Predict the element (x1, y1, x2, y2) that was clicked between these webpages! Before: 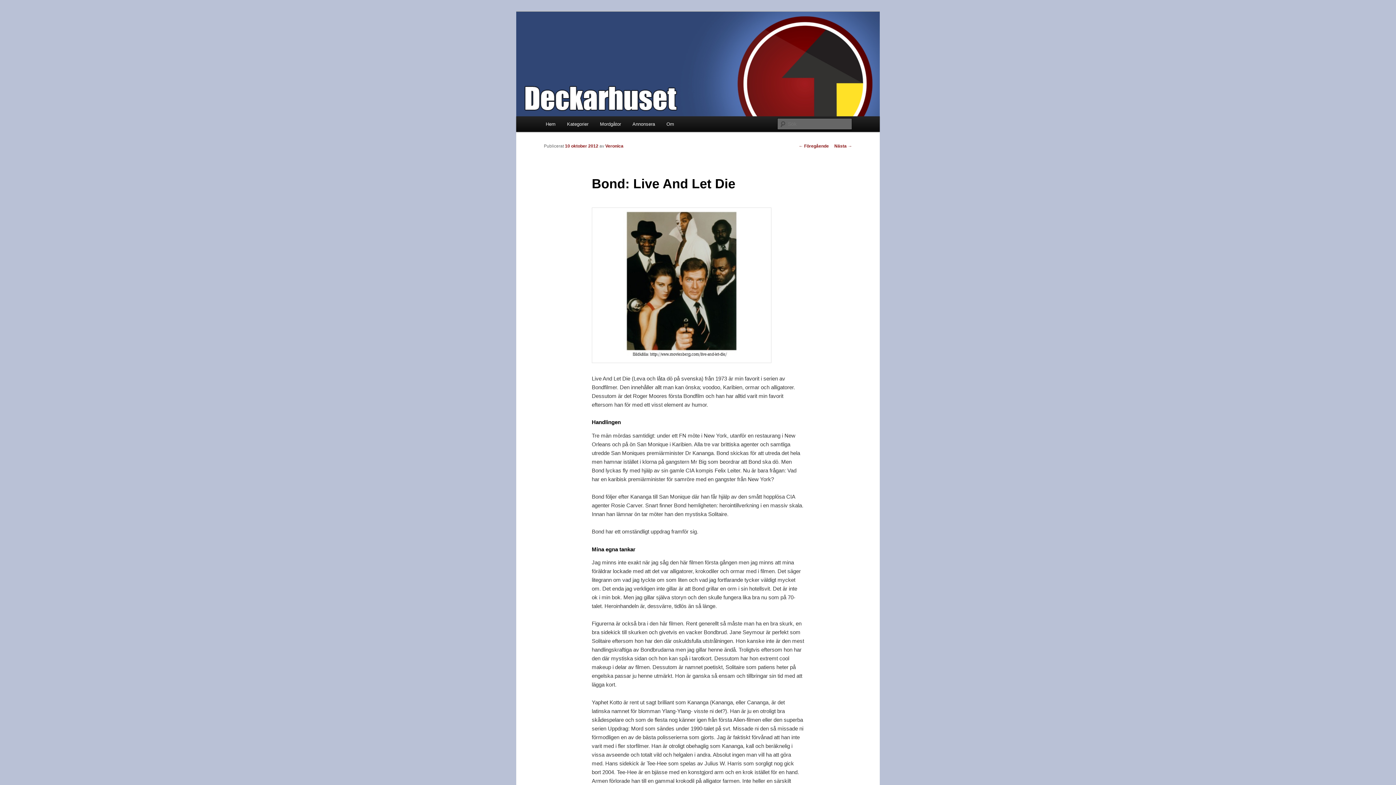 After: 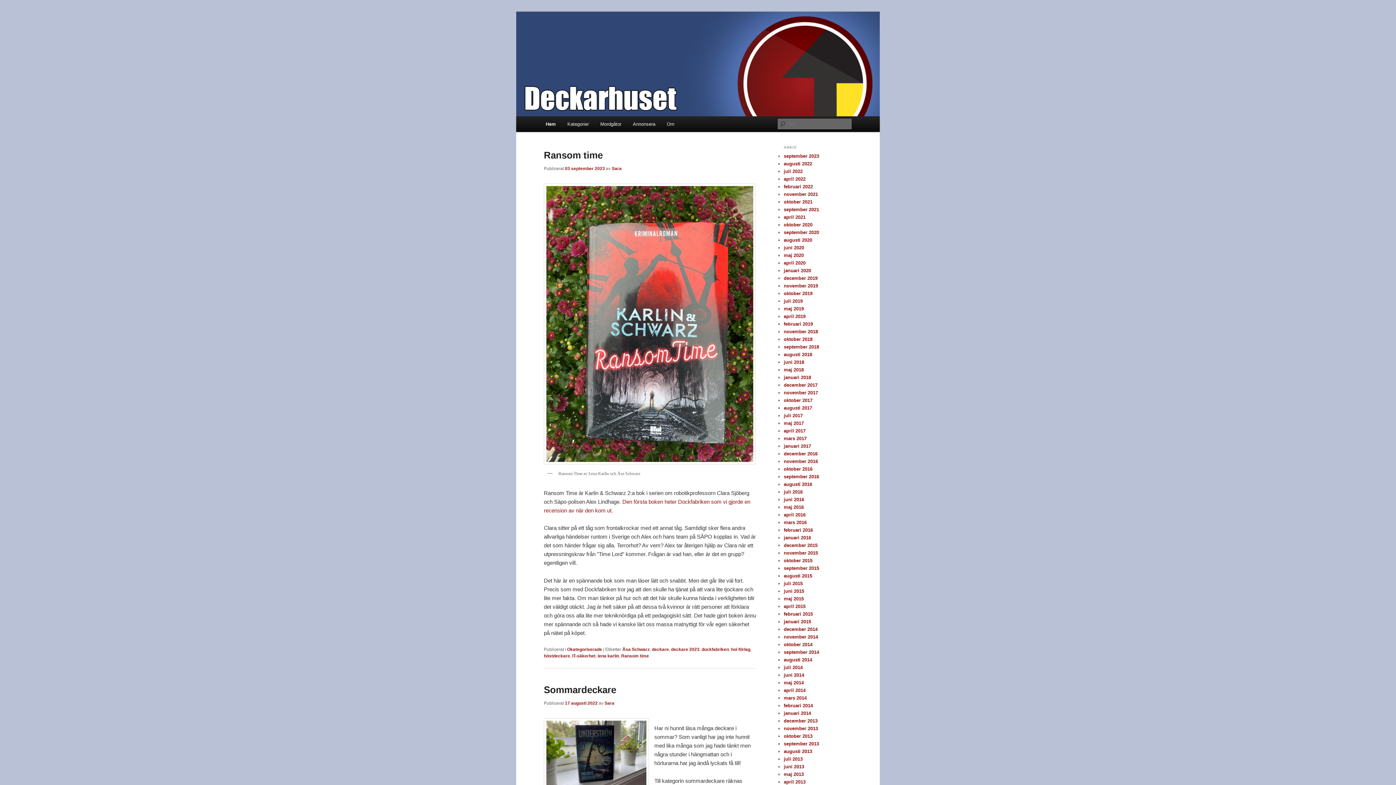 Action: bbox: (540, 116, 561, 132) label: Hem